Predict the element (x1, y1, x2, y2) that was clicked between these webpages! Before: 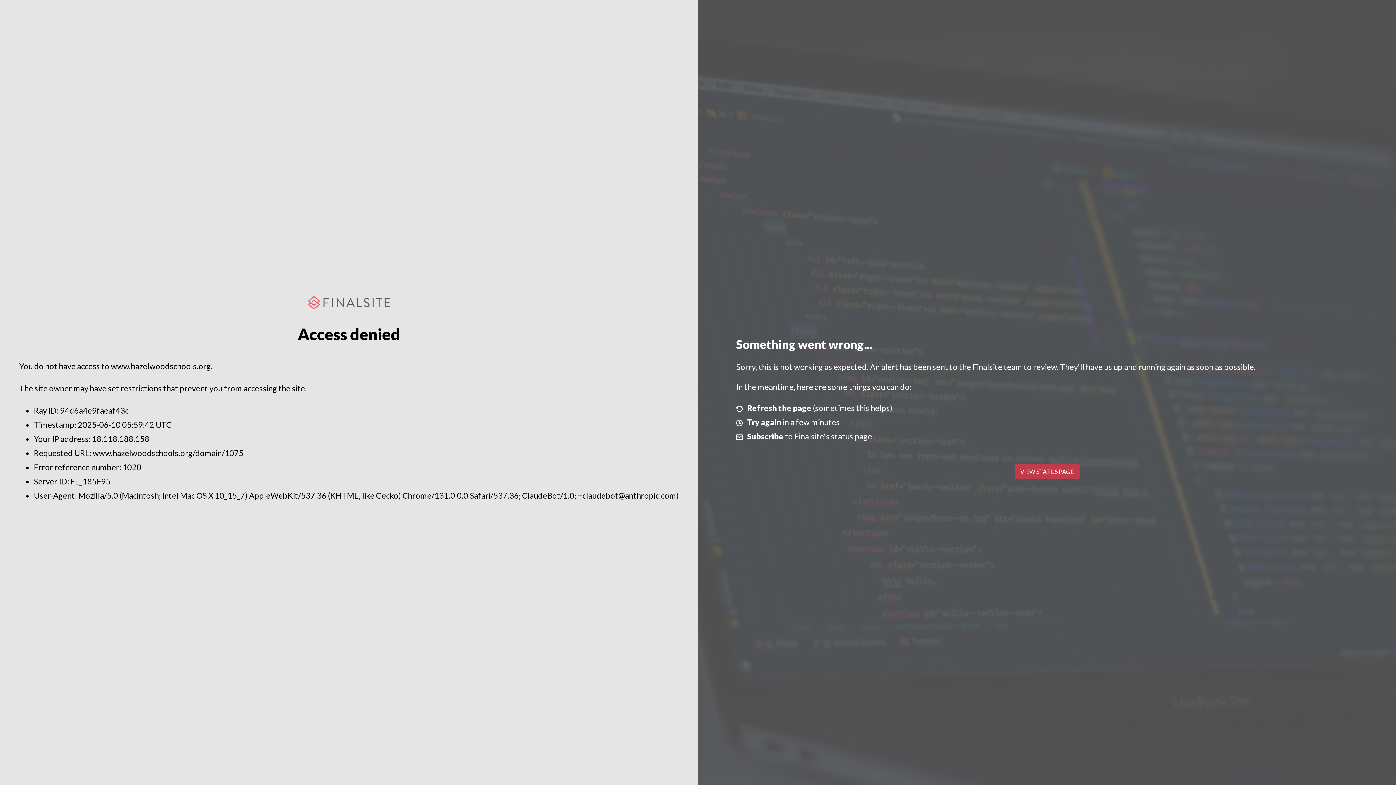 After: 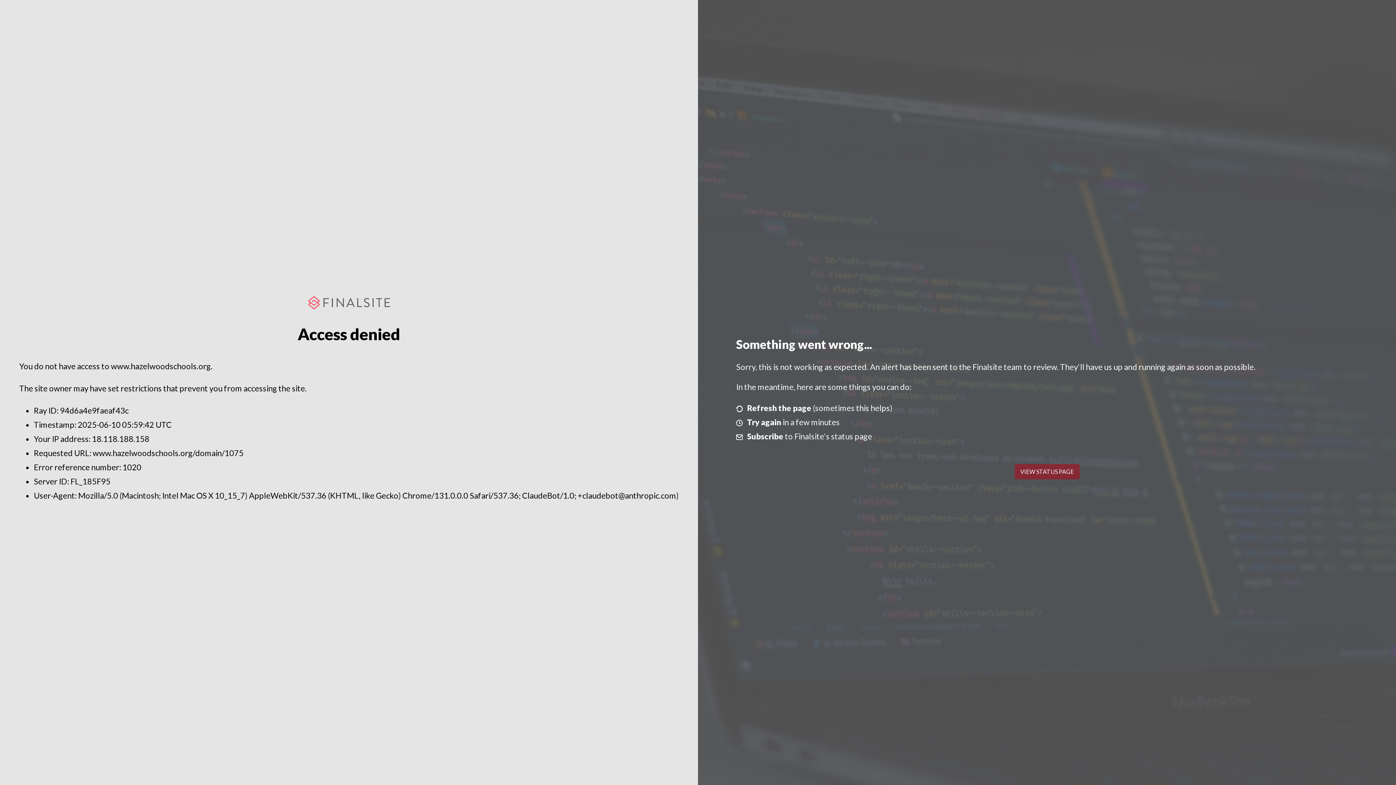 Action: bbox: (1014, 464, 1079, 479) label: VIEW STATUS PAGE